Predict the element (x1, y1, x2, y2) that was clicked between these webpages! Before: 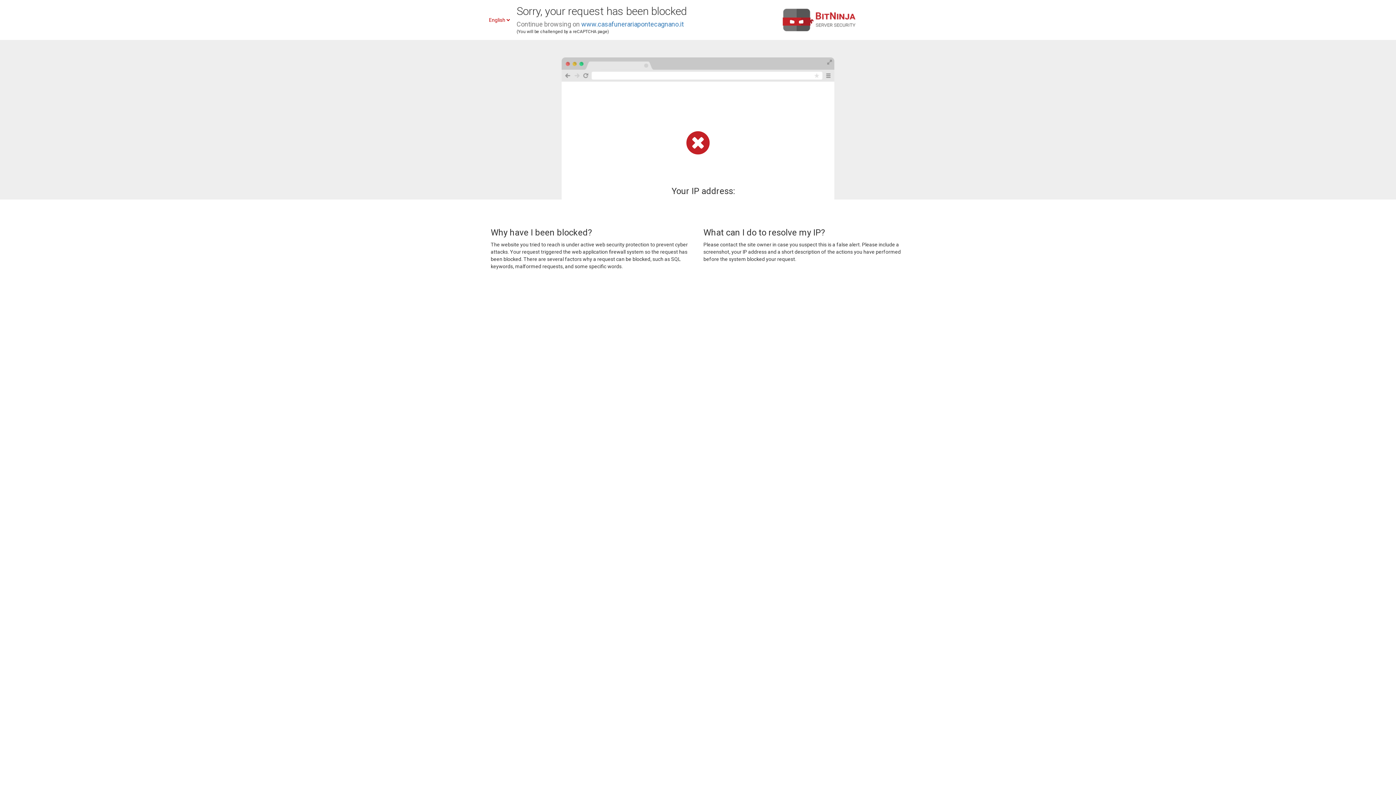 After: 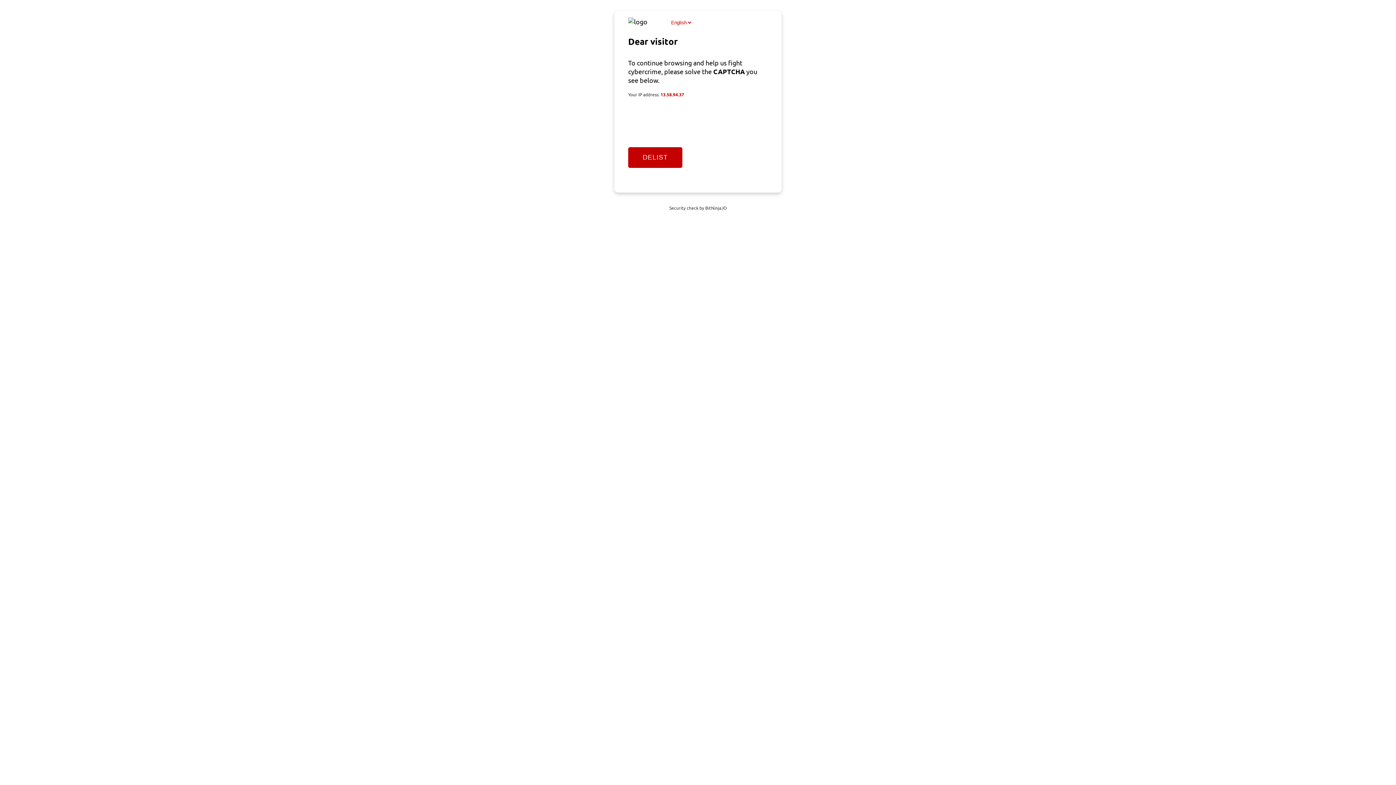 Action: label: www.casafunerariapontecagnano.it bbox: (581, 20, 684, 28)